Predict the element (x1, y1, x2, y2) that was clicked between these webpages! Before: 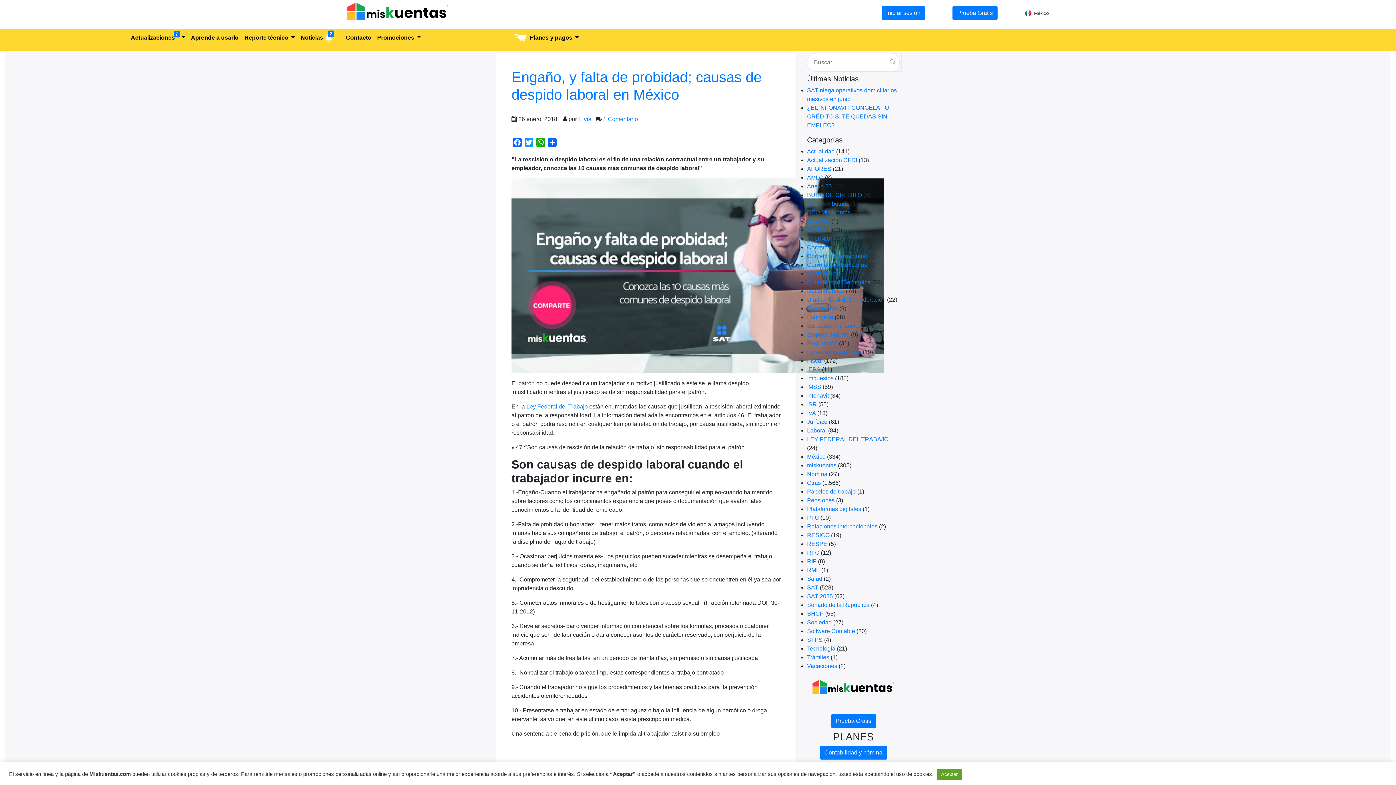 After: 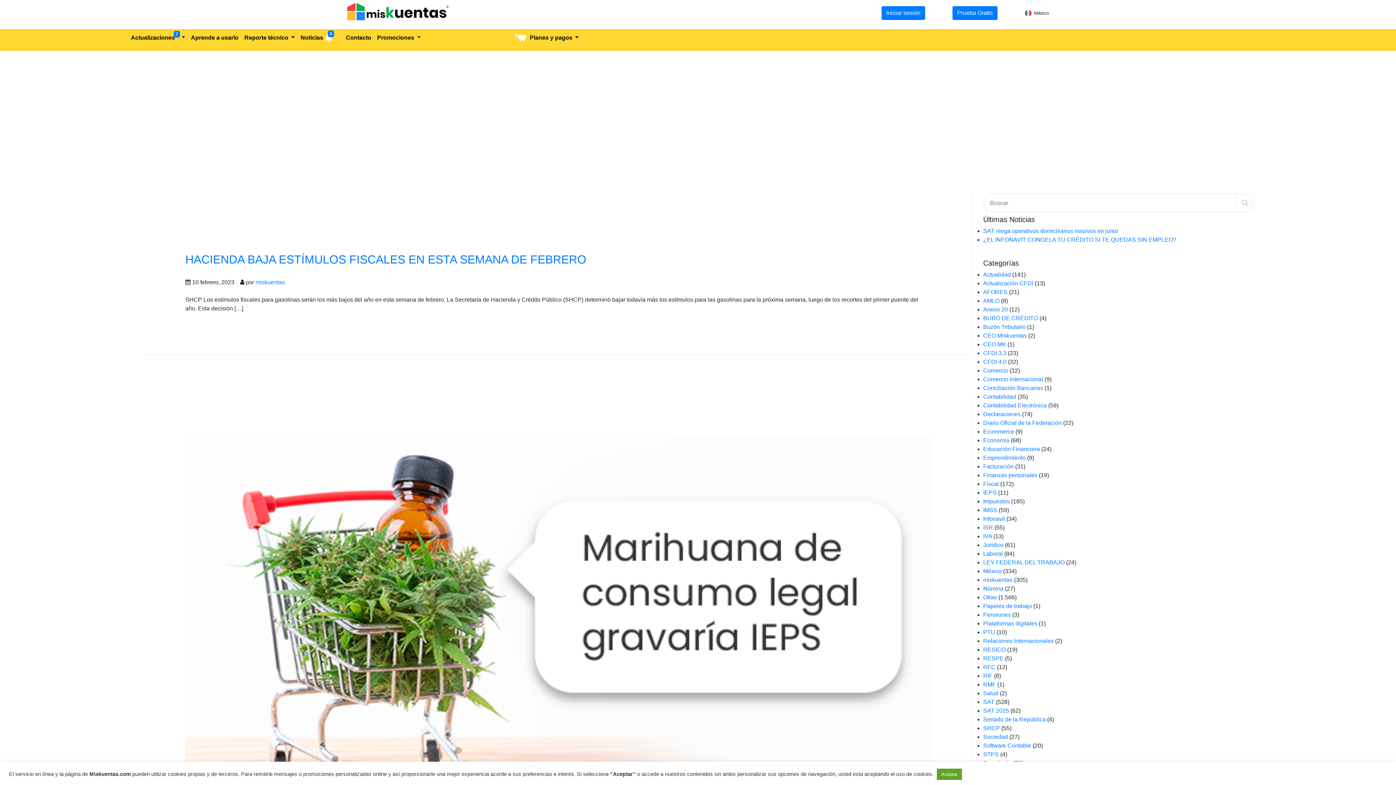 Action: label: Senado de la República bbox: (807, 602, 869, 608)